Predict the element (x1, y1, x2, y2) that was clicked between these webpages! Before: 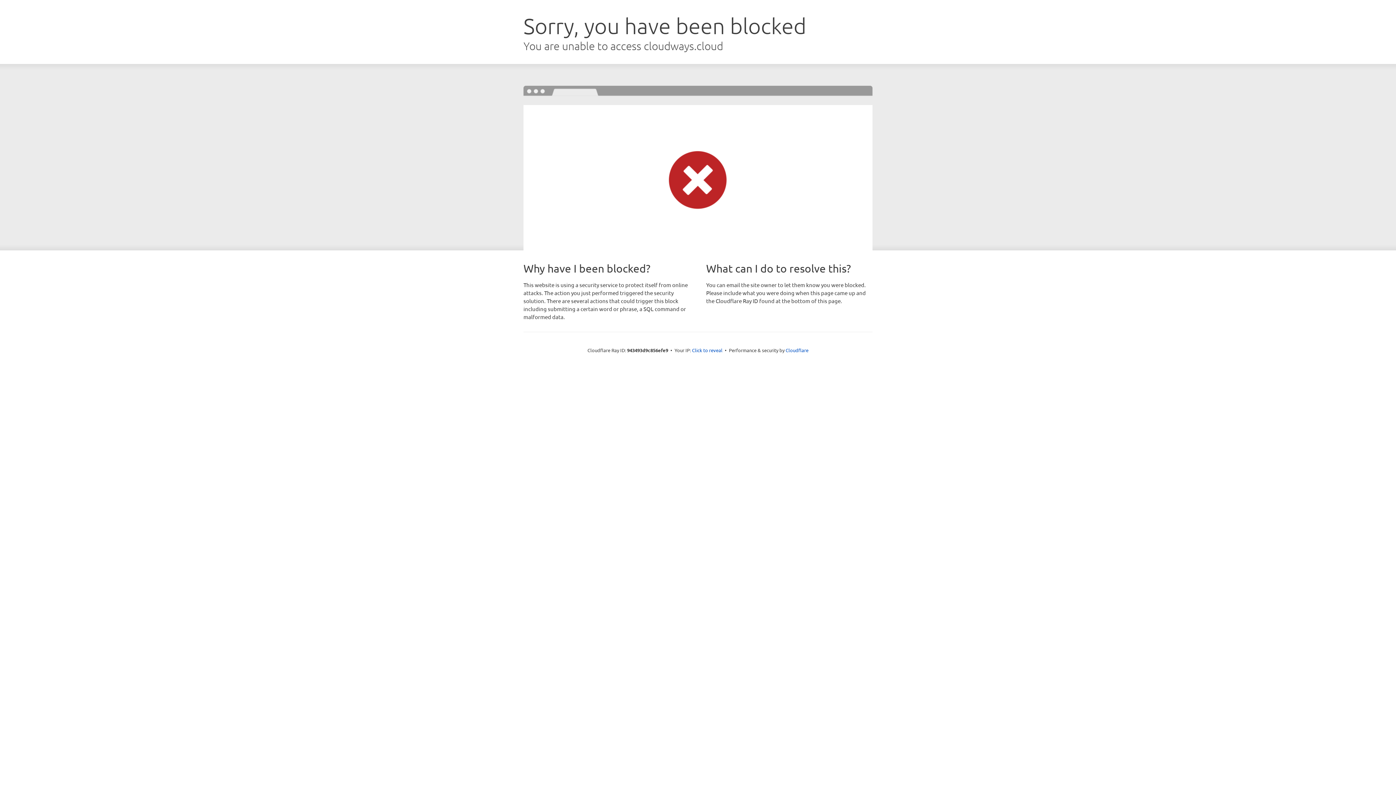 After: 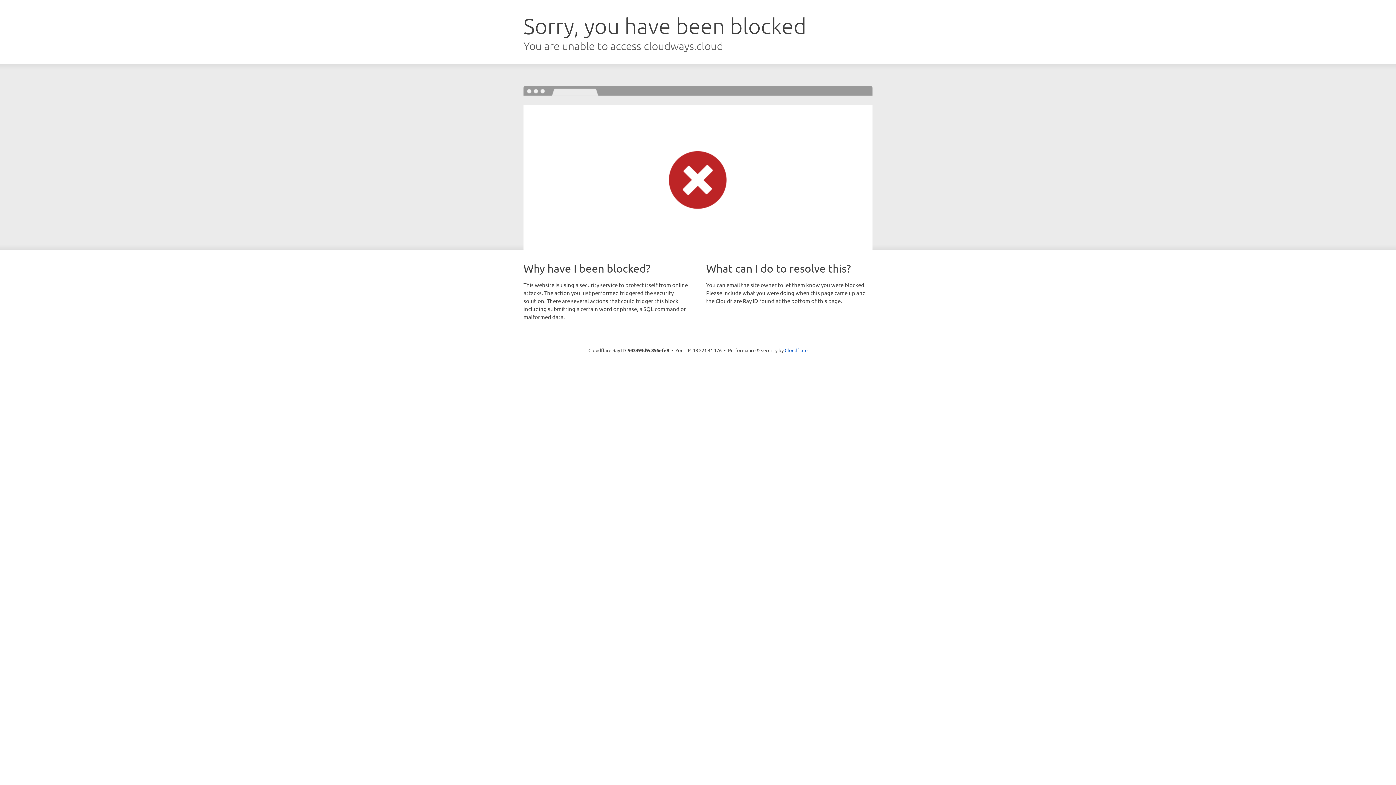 Action: bbox: (692, 346, 722, 353) label: Click to reveal